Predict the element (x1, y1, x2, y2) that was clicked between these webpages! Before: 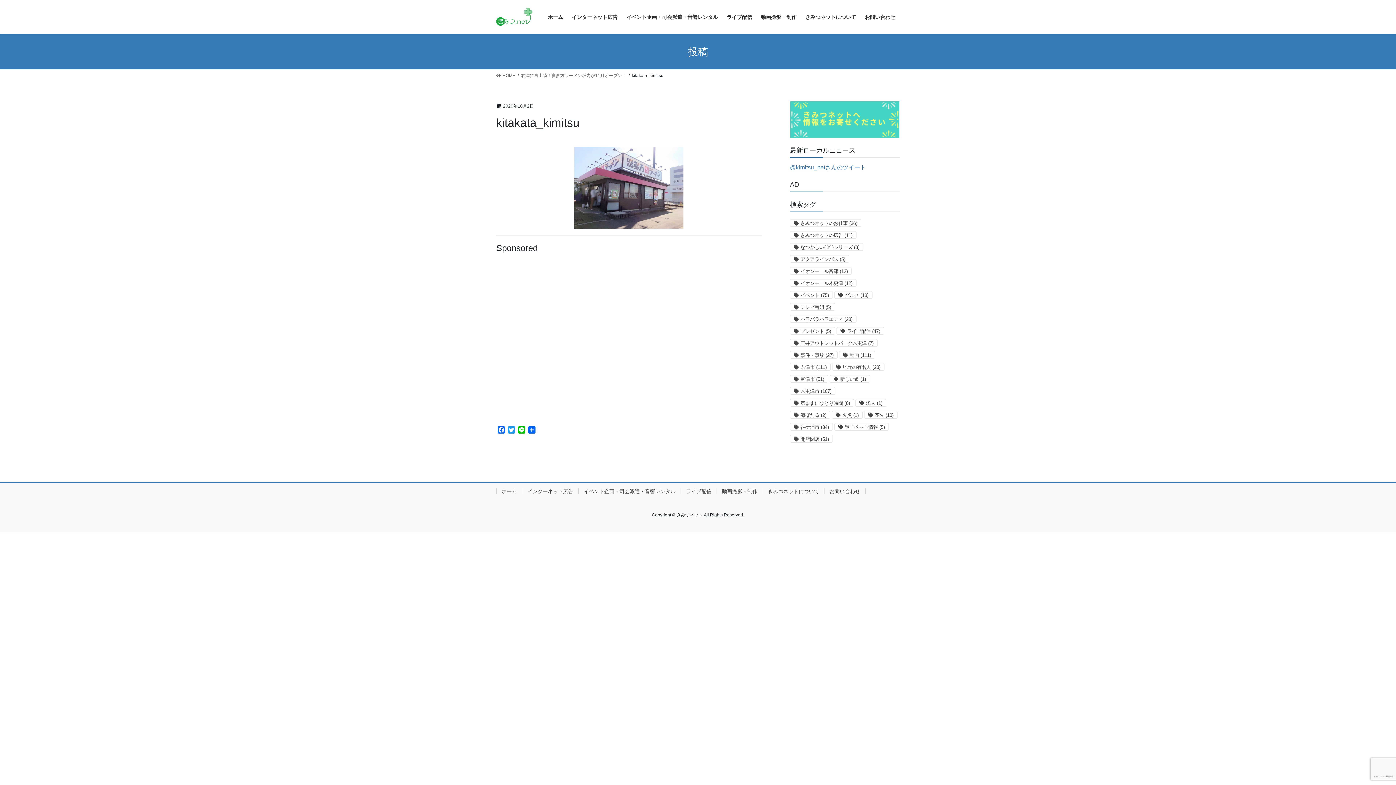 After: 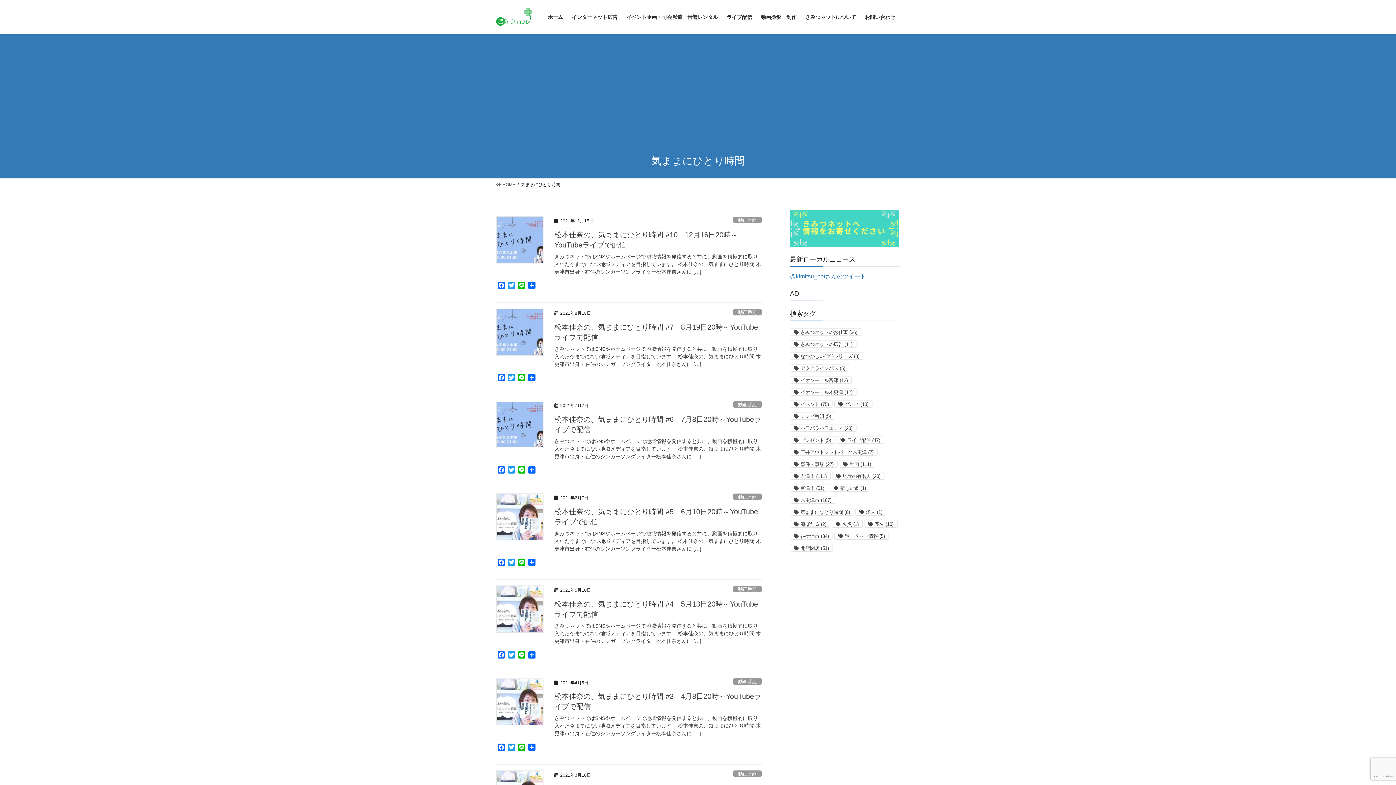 Action: label: 気ままにひとり時間 (8個の項目) bbox: (790, 399, 854, 406)